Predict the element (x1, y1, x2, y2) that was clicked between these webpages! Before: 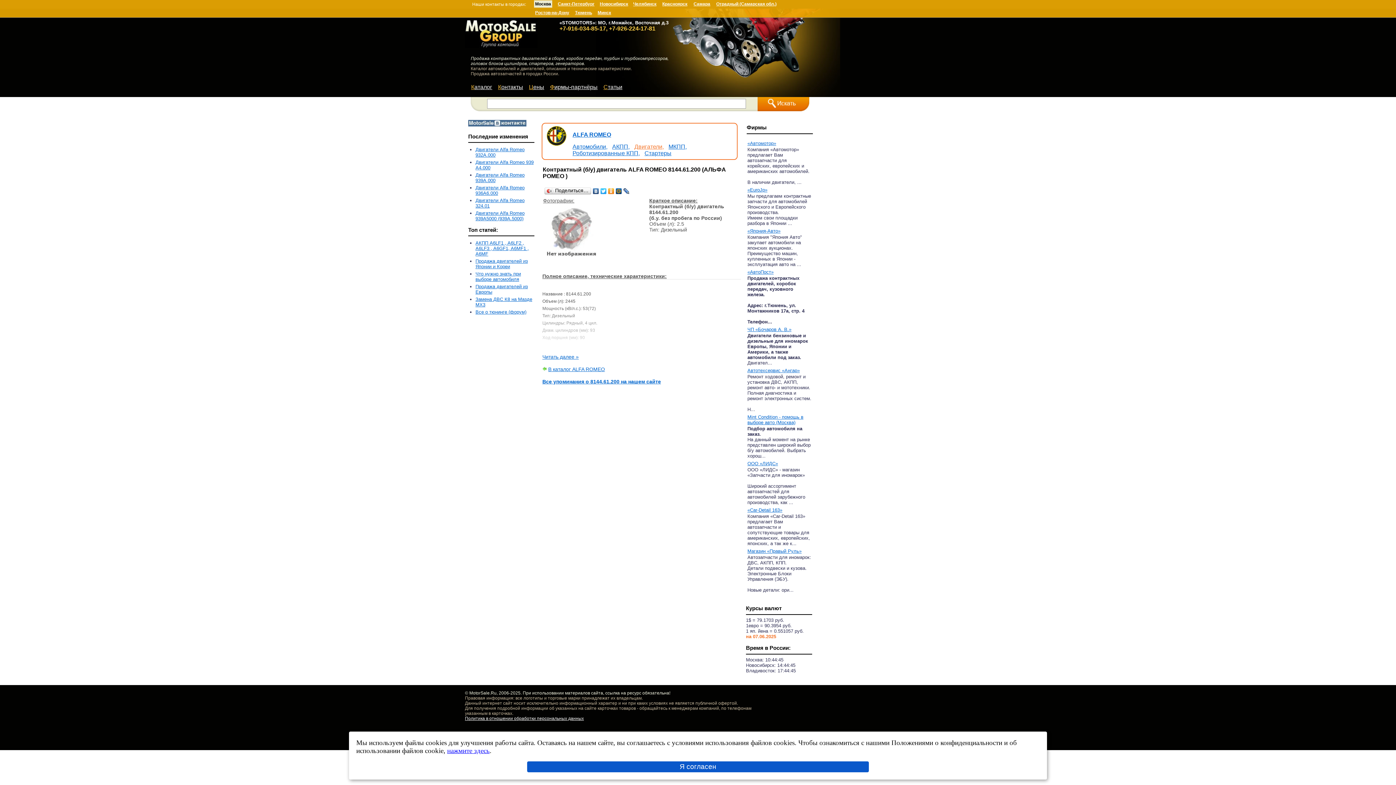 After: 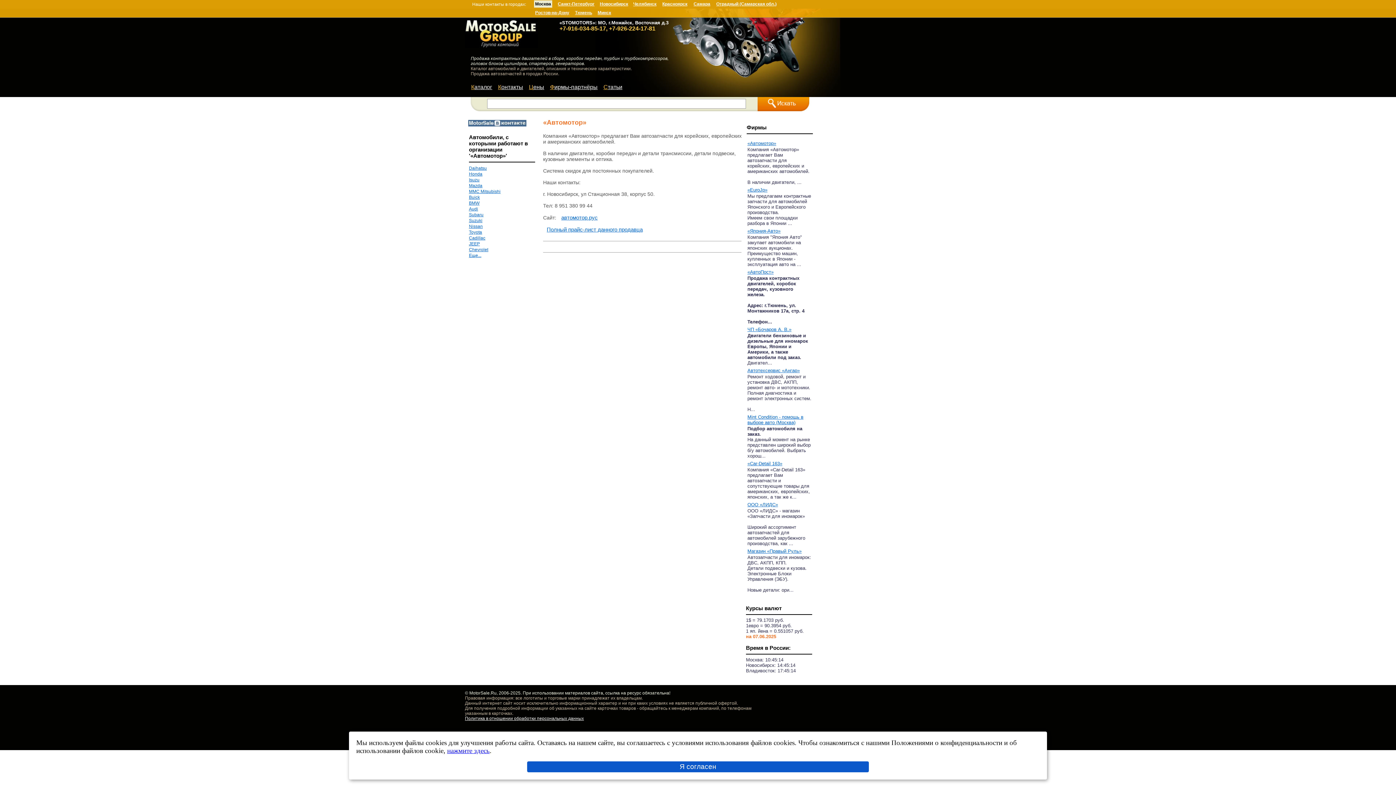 Action: label: «Автомотор» bbox: (747, 140, 776, 146)